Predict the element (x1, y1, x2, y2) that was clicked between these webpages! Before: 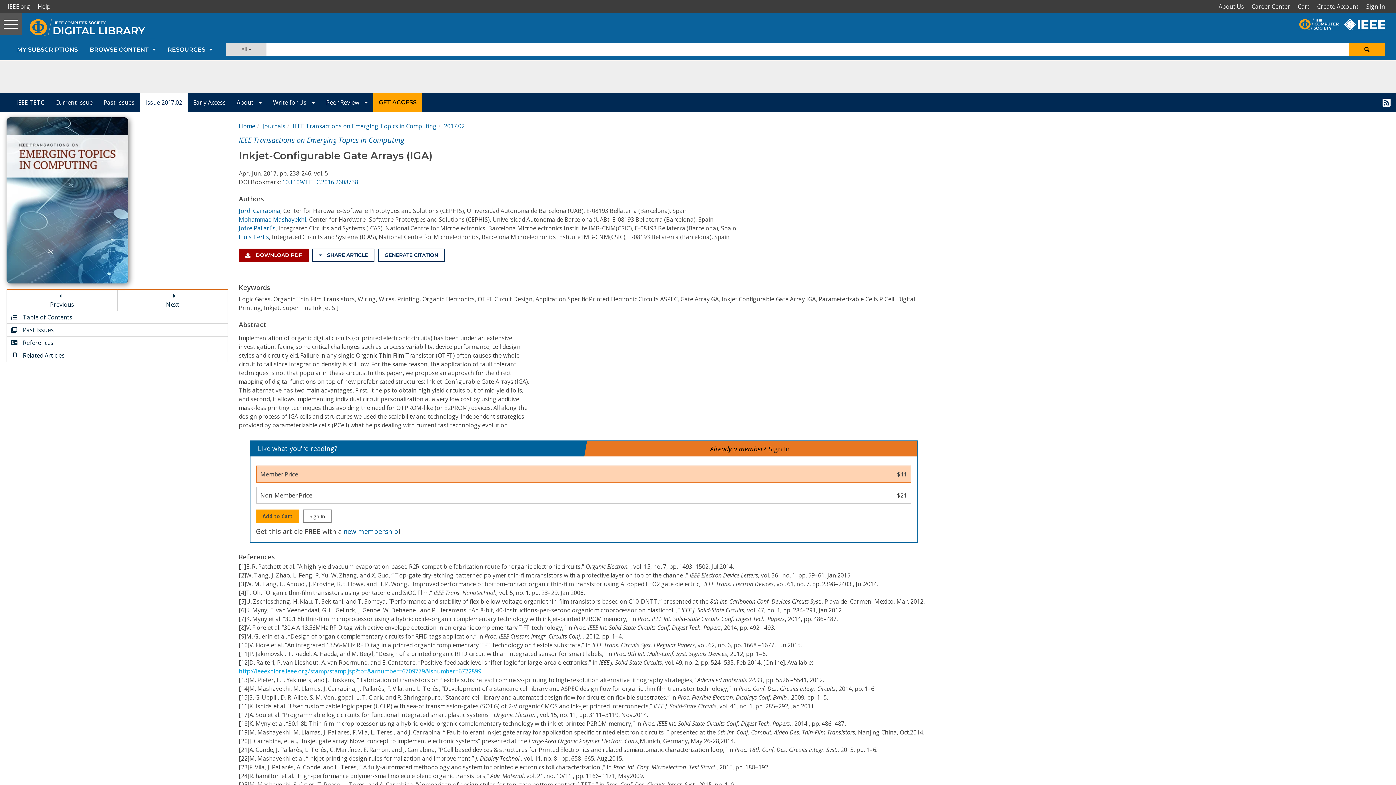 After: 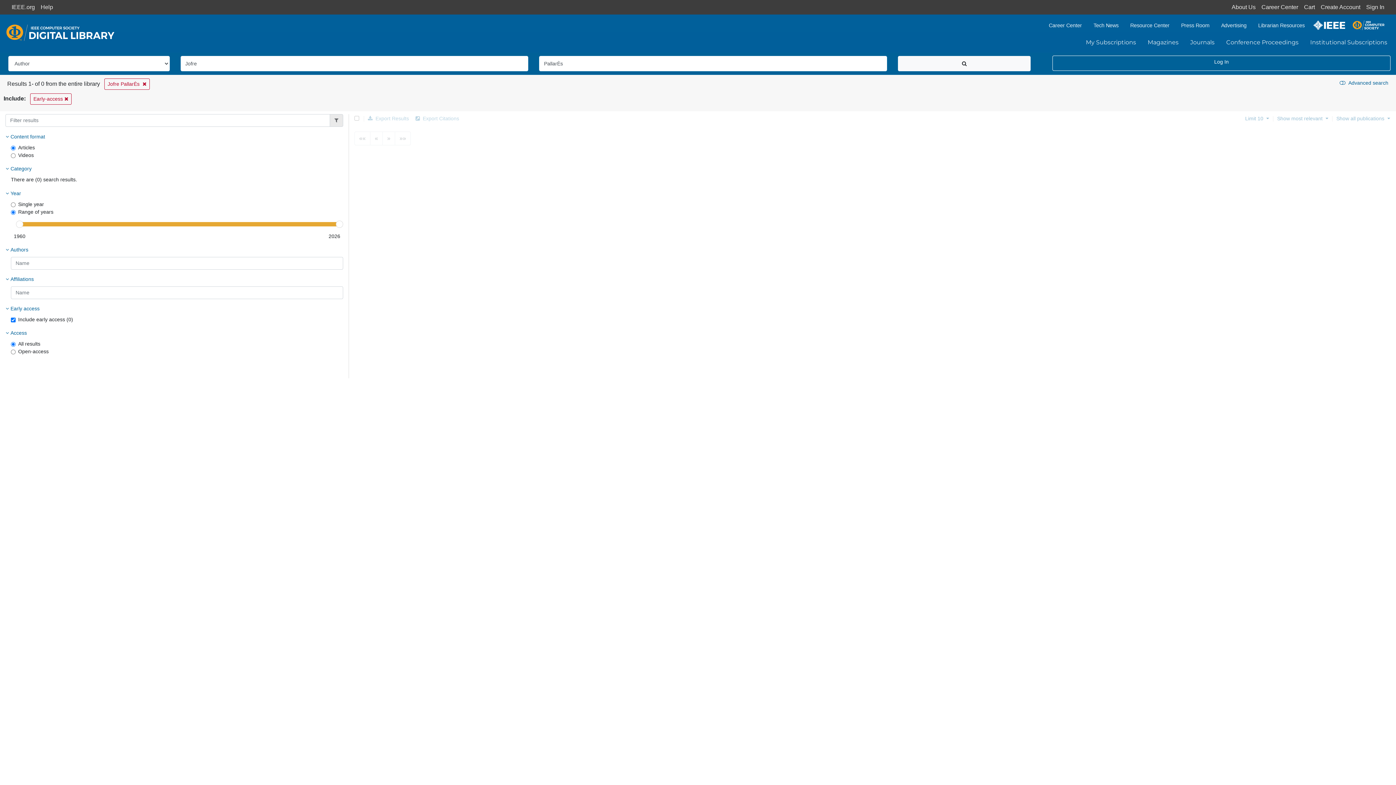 Action: bbox: (238, 224, 275, 232) label: Jofre PallarÈs